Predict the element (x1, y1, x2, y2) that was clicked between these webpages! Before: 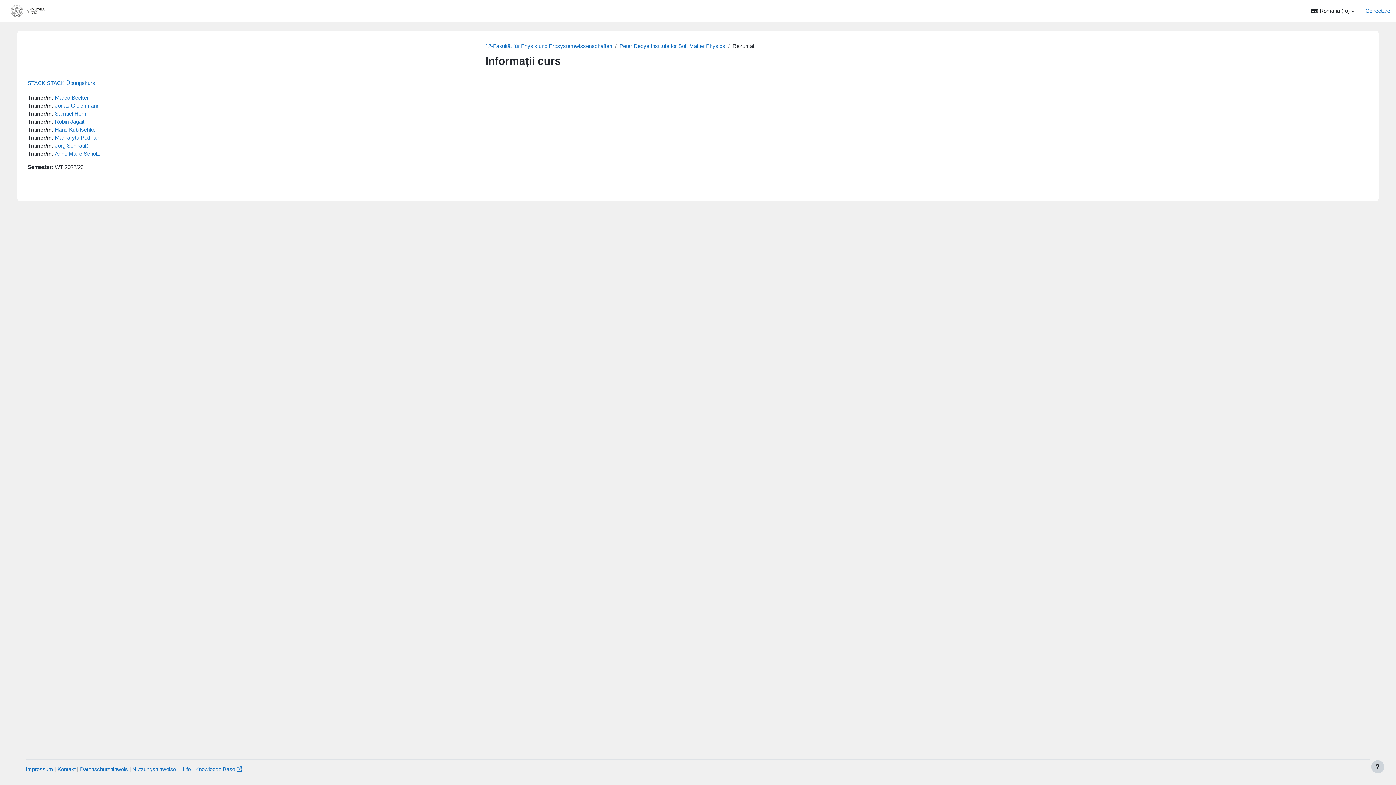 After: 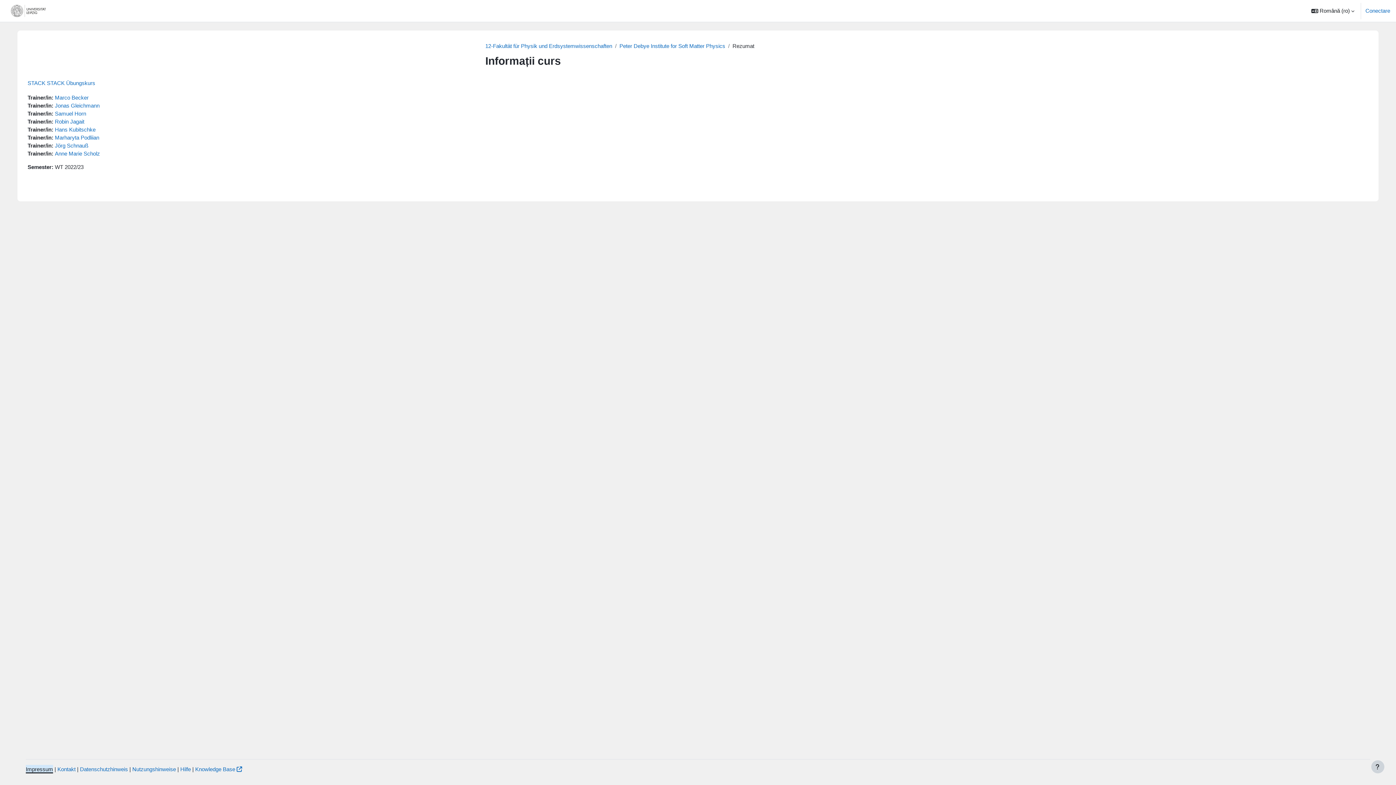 Action: label: Impressum bbox: (25, 766, 53, 772)